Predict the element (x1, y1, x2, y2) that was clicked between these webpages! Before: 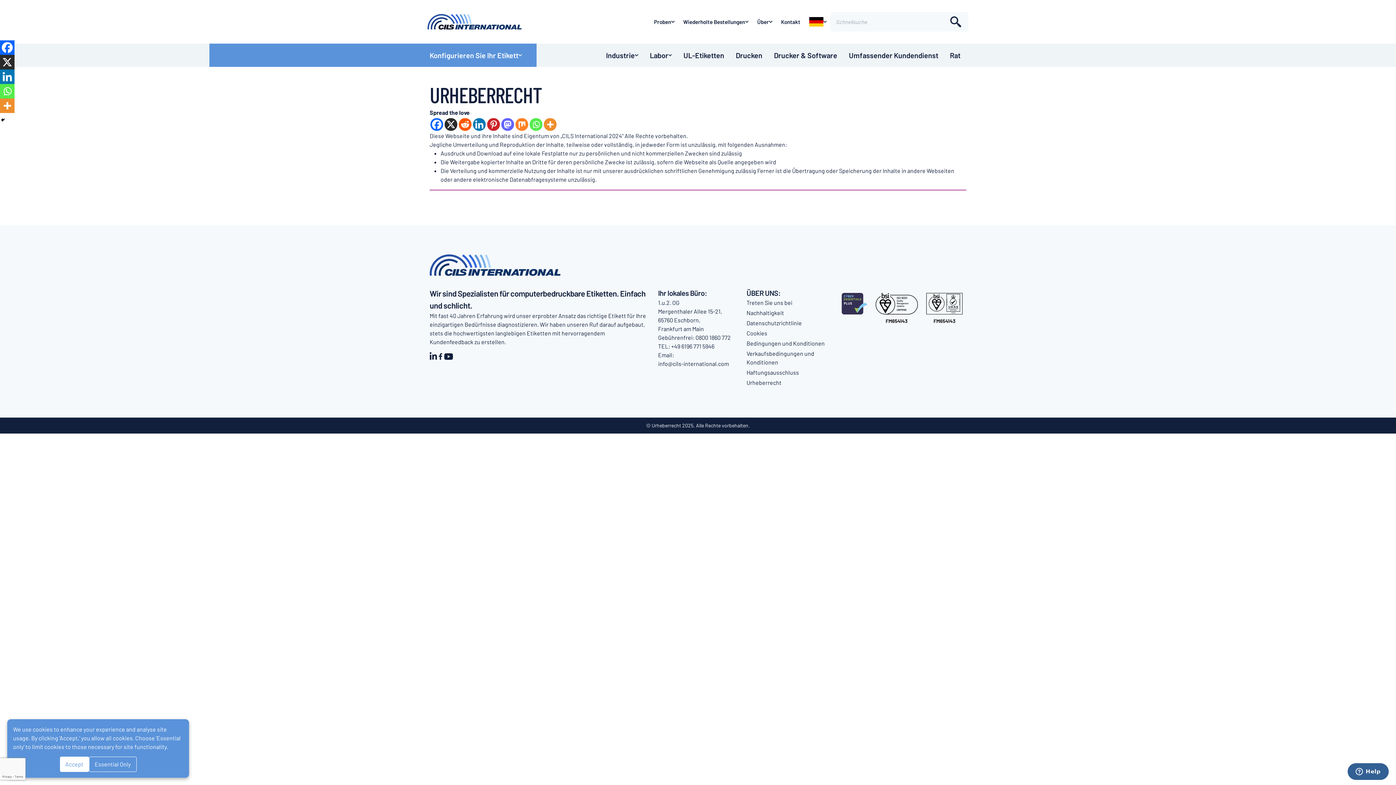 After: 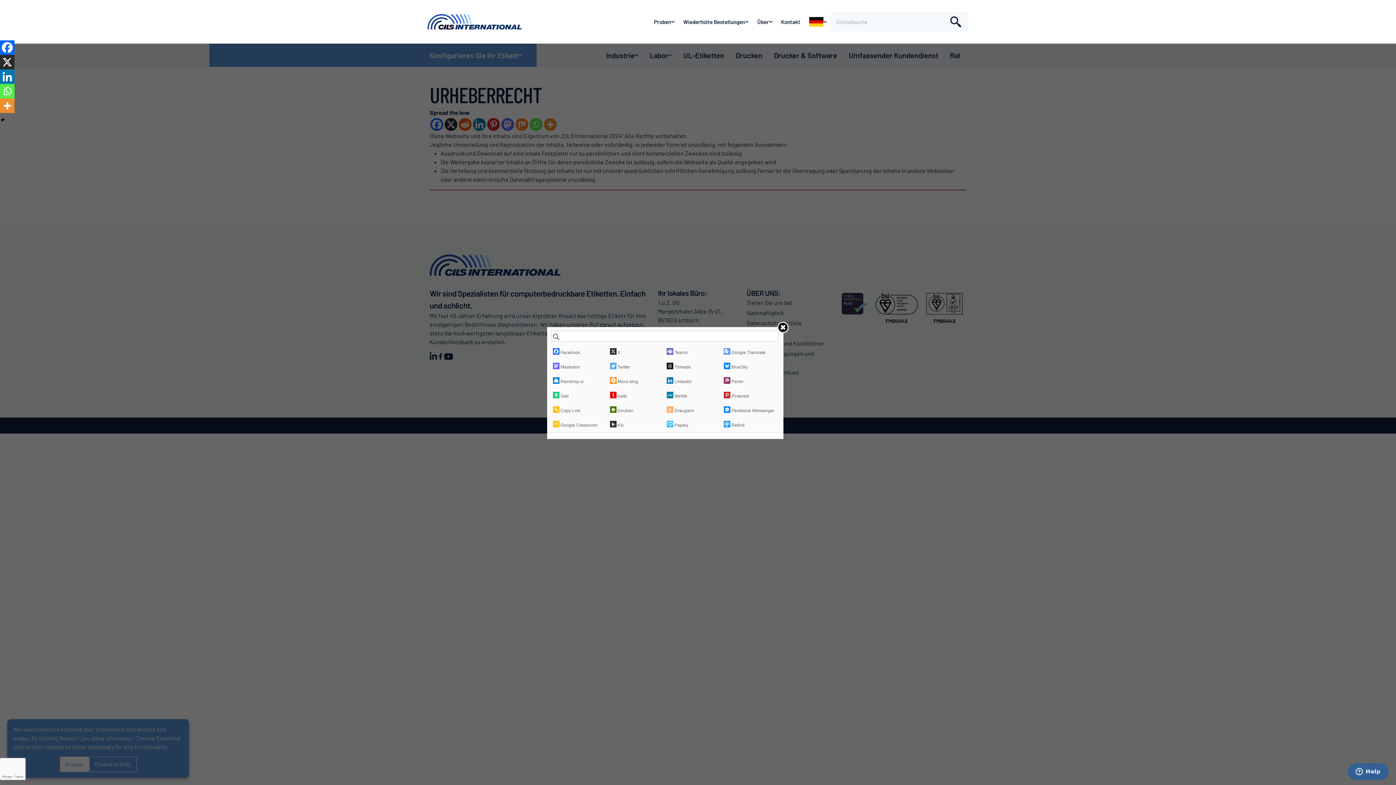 Action: label: More bbox: (544, 118, 556, 130)